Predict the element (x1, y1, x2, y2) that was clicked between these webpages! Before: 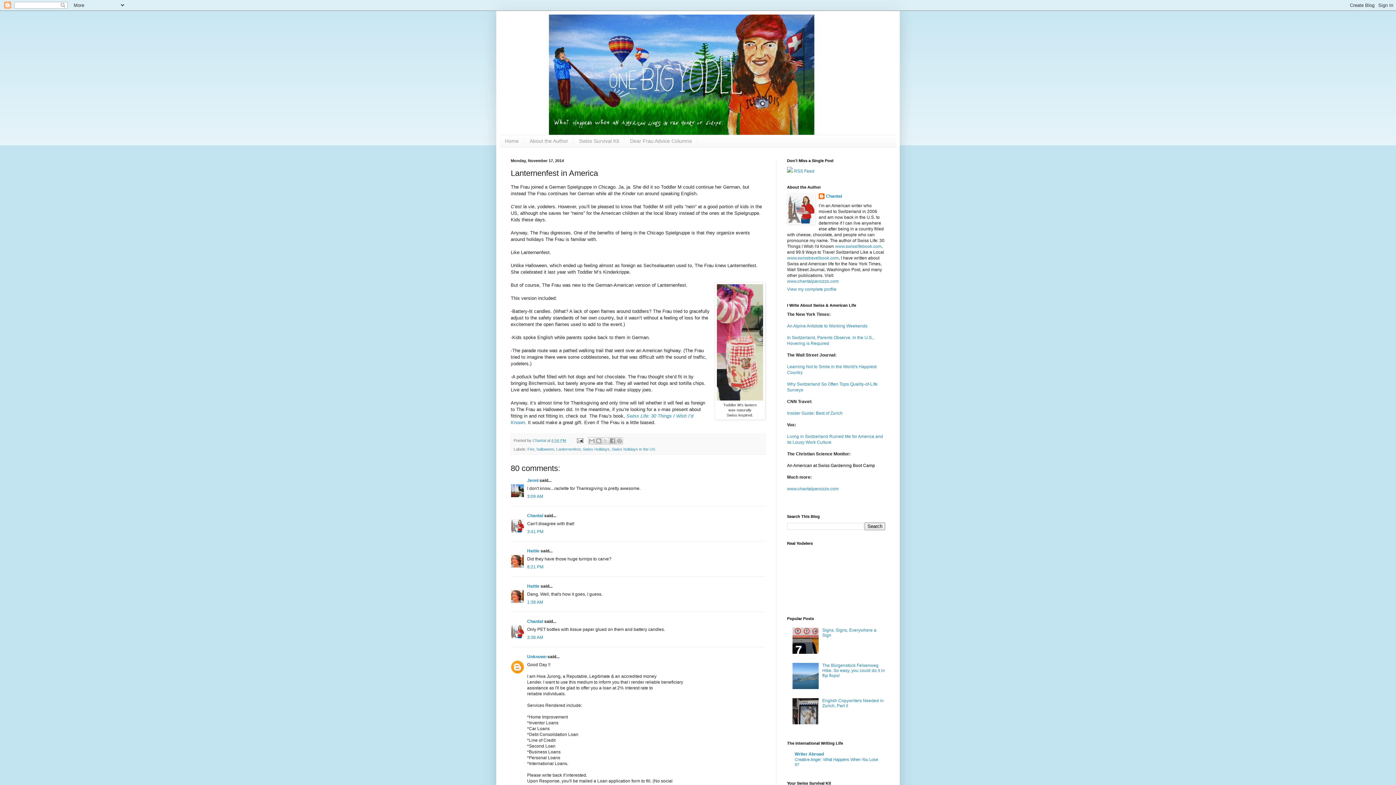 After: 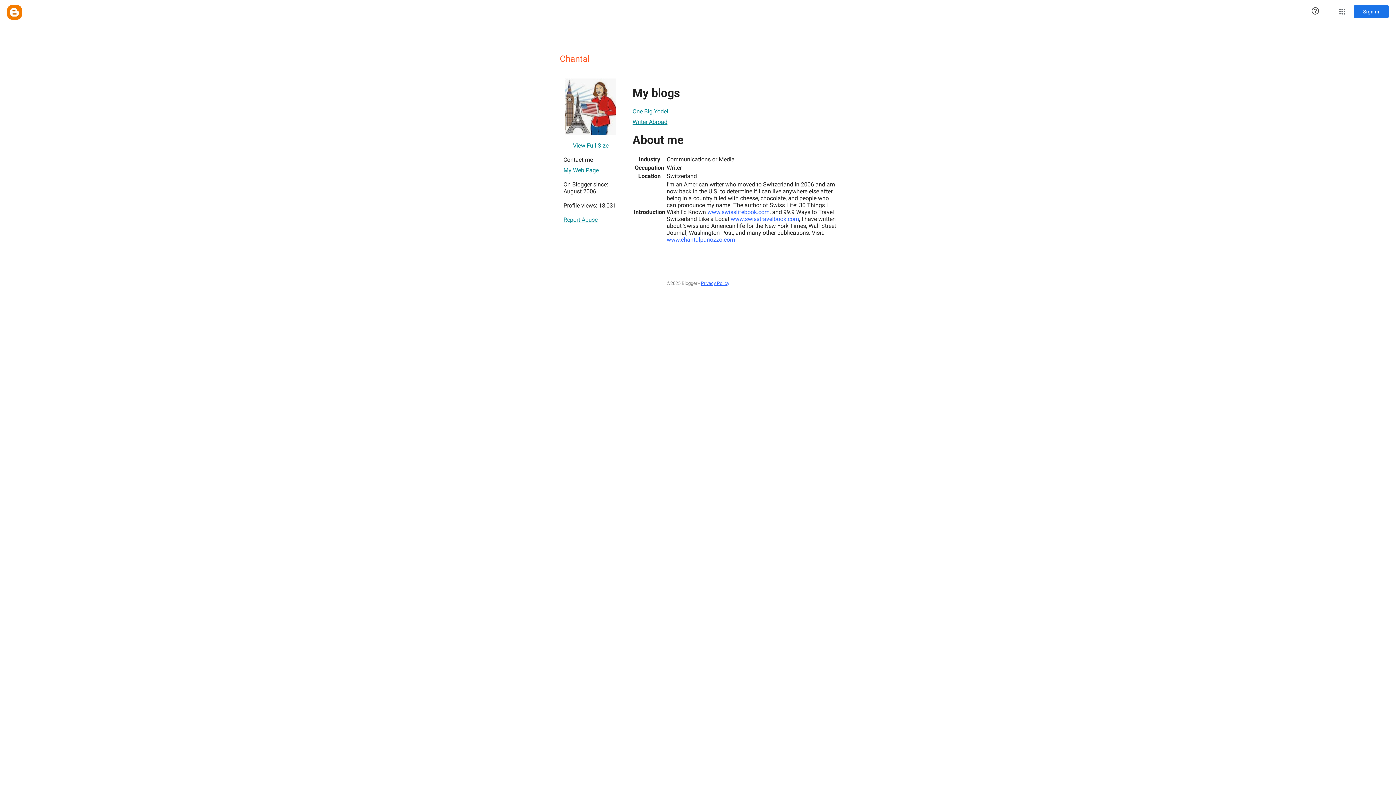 Action: bbox: (787, 286, 836, 291) label: View my complete profile